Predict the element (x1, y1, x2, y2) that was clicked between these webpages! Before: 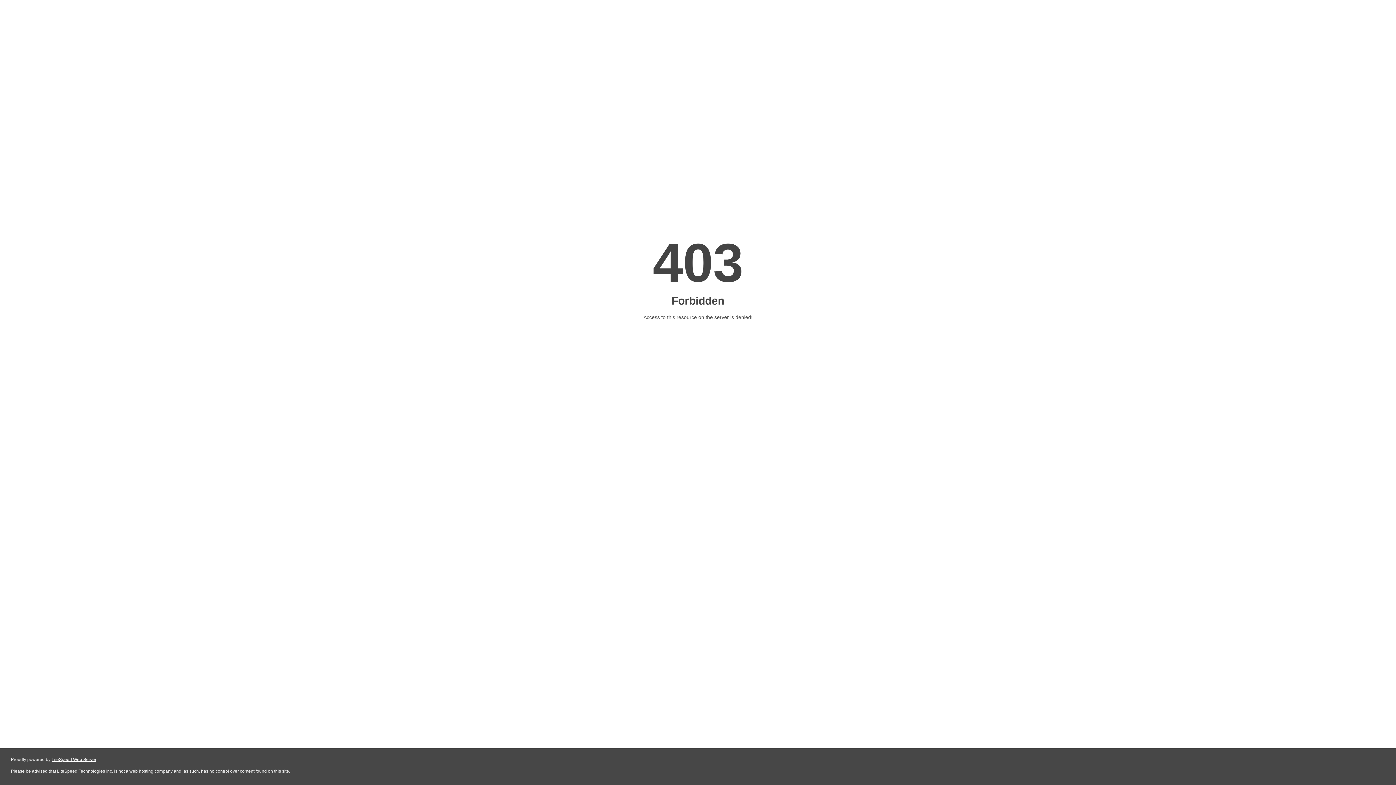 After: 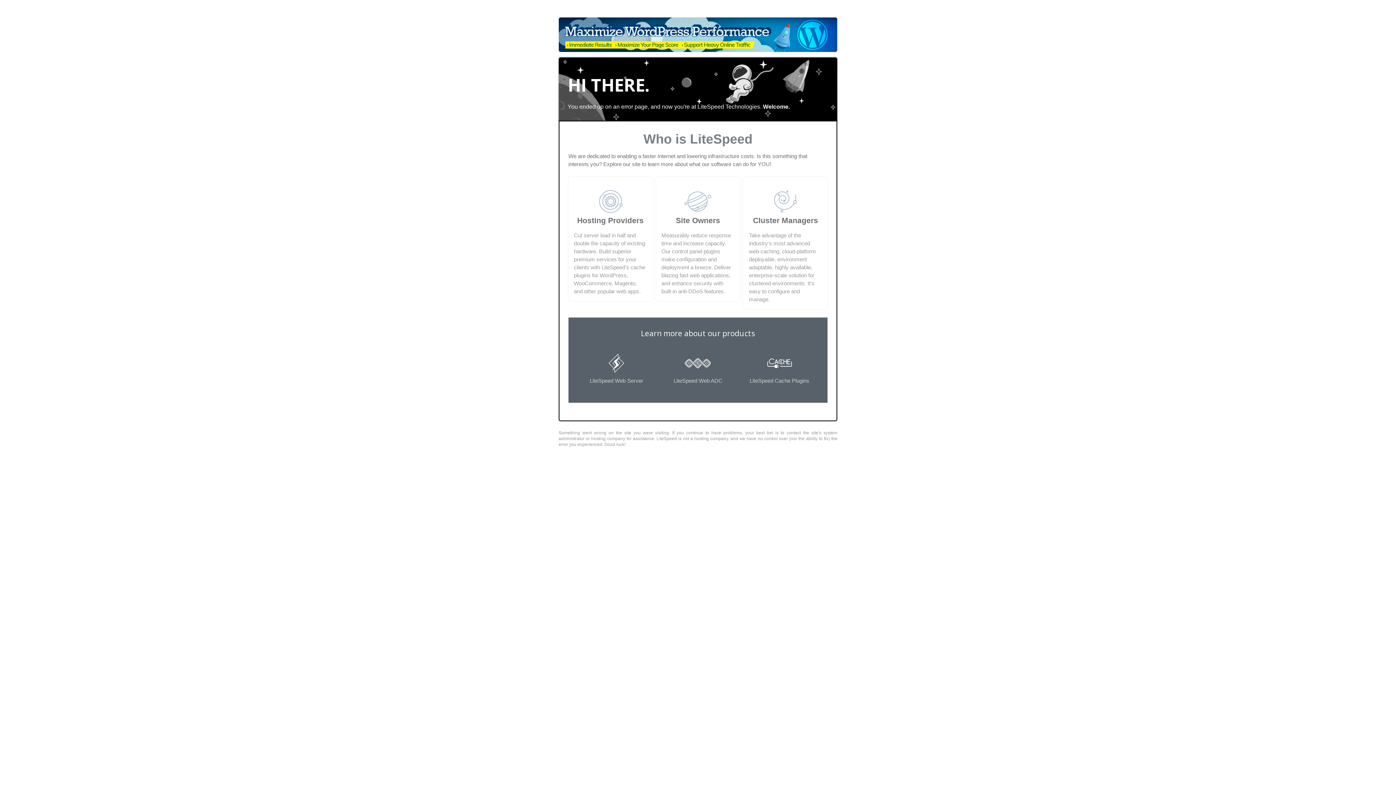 Action: label: LiteSpeed Web Server bbox: (51, 757, 96, 762)